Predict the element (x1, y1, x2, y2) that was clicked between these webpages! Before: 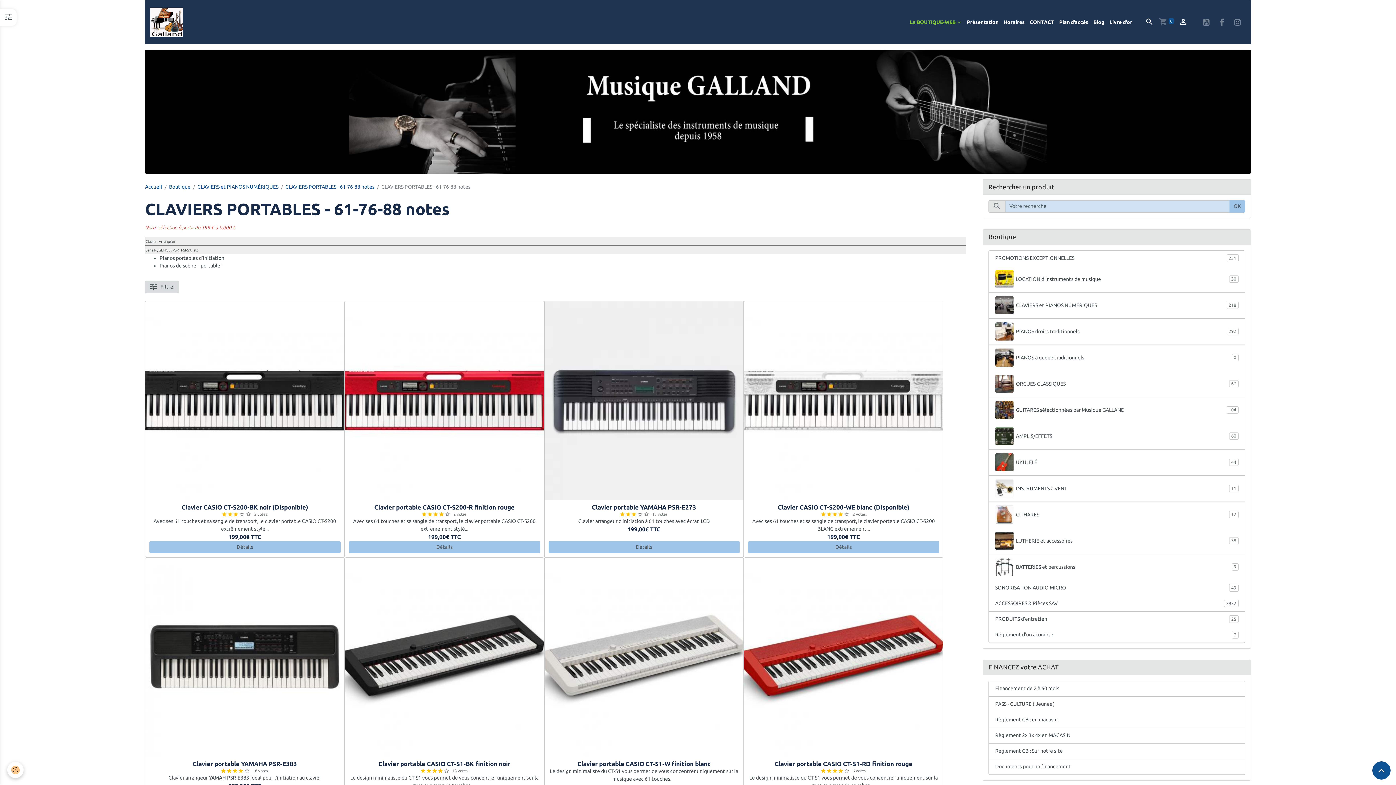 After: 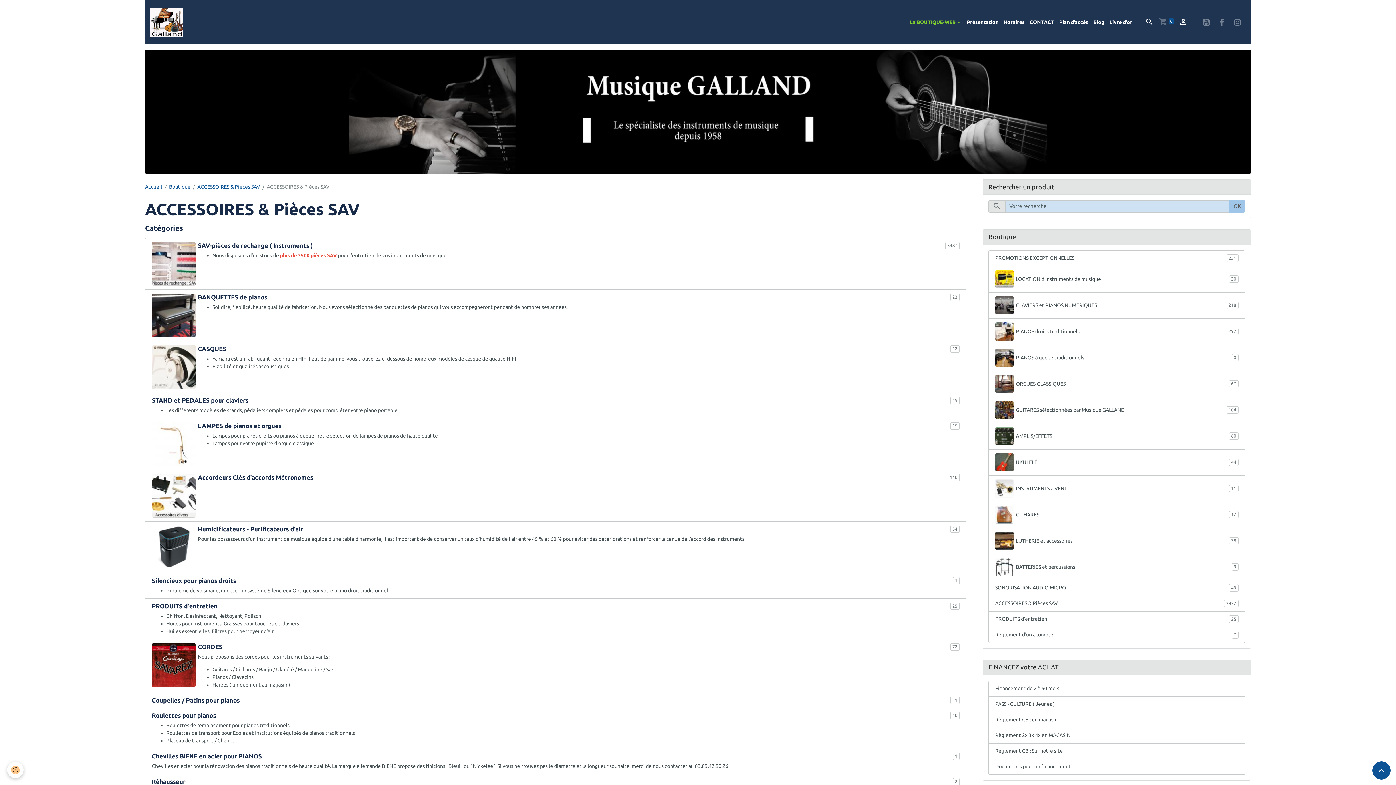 Action: bbox: (988, 595, 1245, 611) label: ACCESSOIRES & Pièces SAV
3932